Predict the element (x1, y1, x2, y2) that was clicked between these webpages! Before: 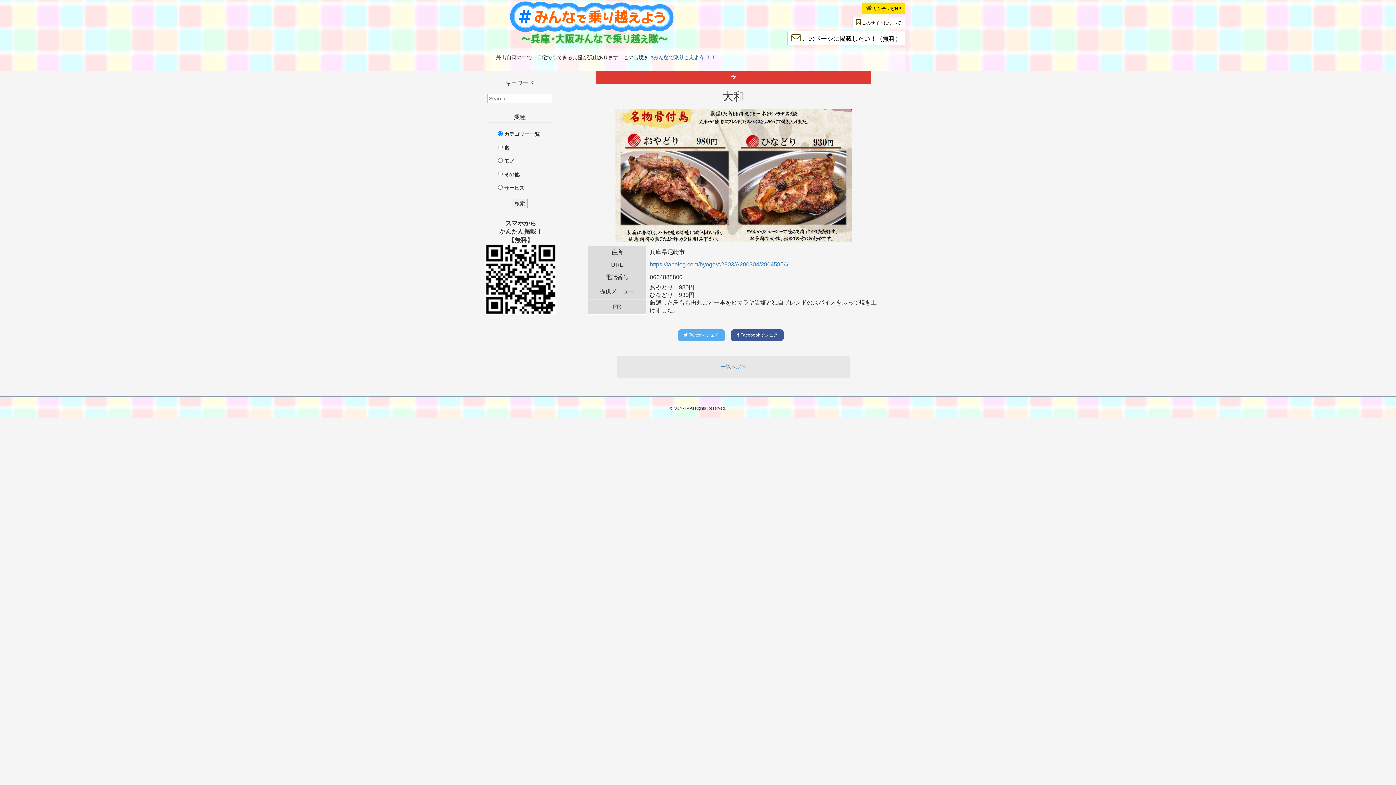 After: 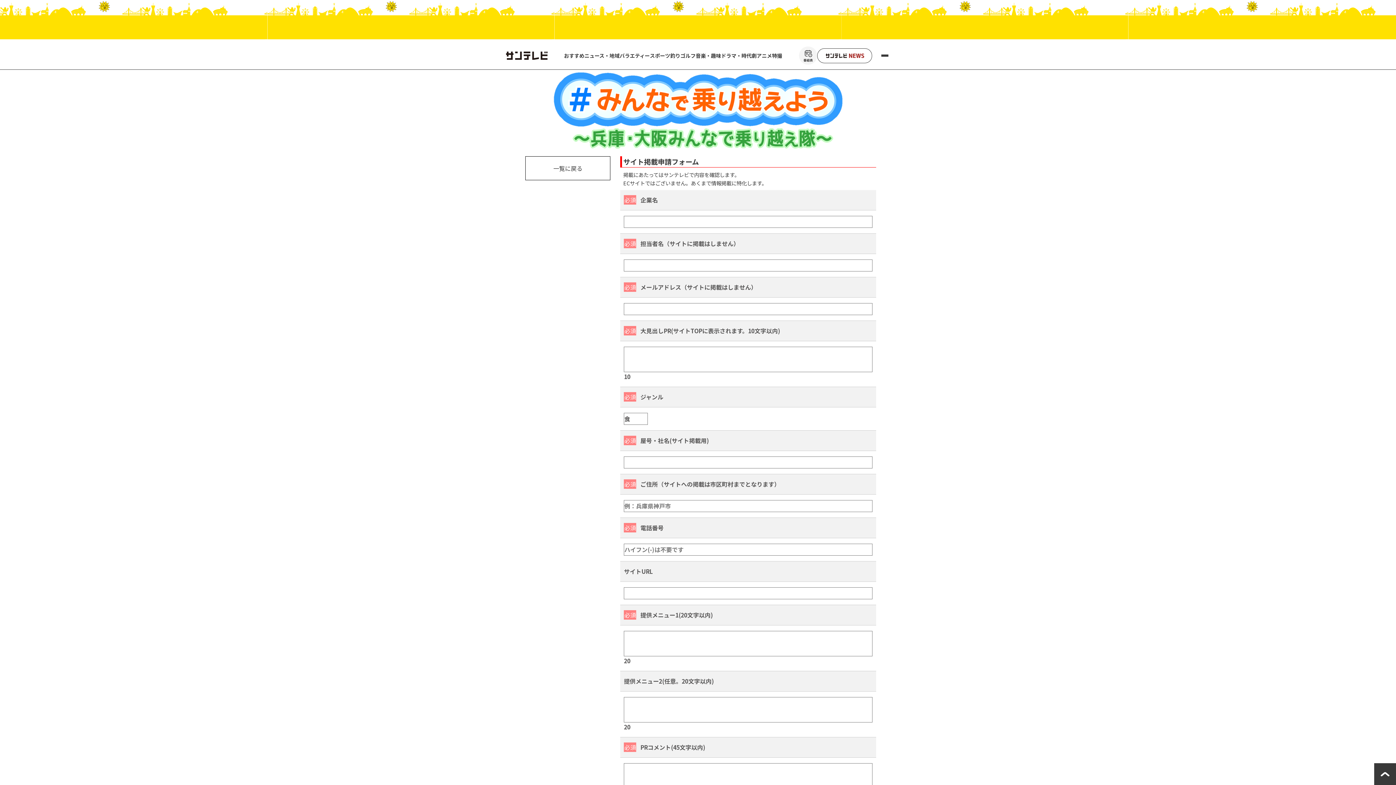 Action: label:  このページに掲載したい！（無料） bbox: (791, 35, 901, 42)